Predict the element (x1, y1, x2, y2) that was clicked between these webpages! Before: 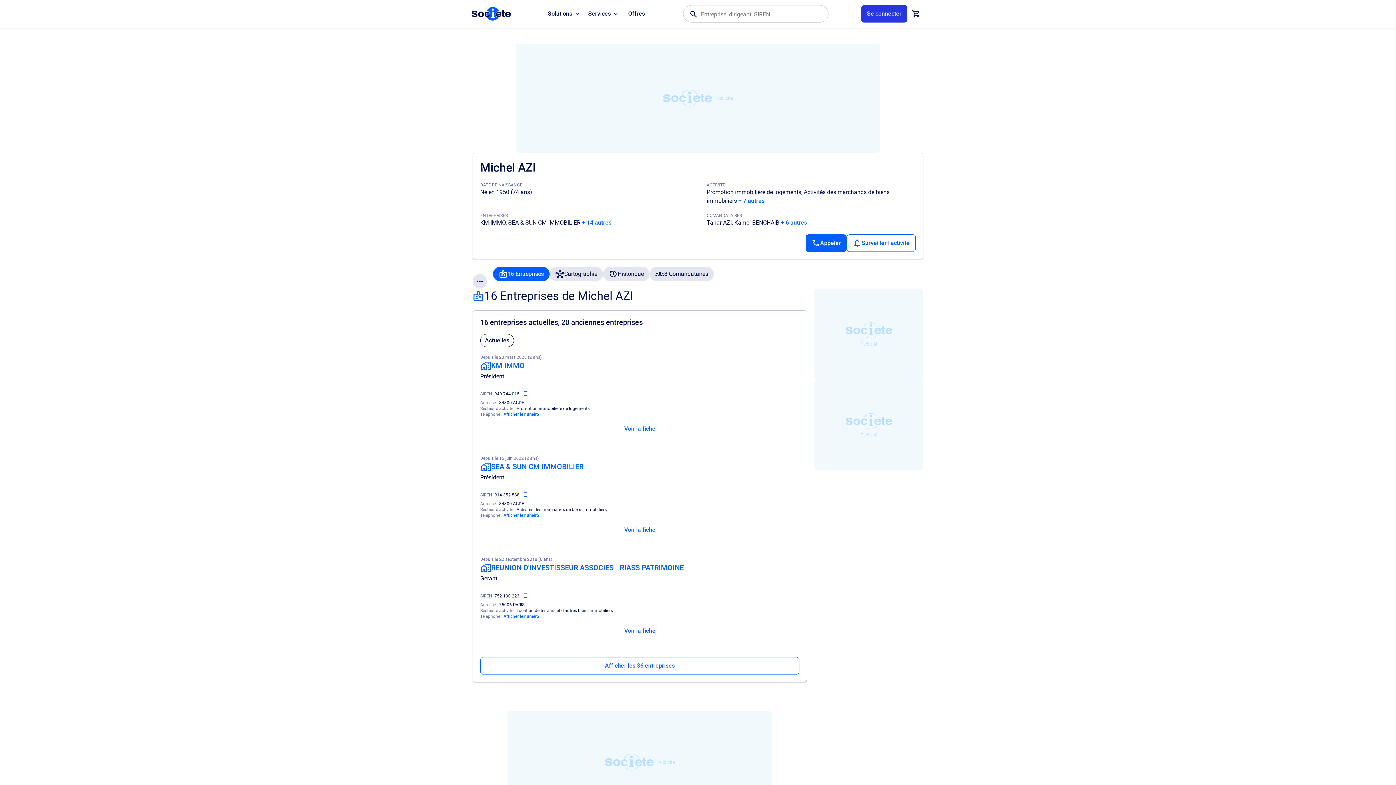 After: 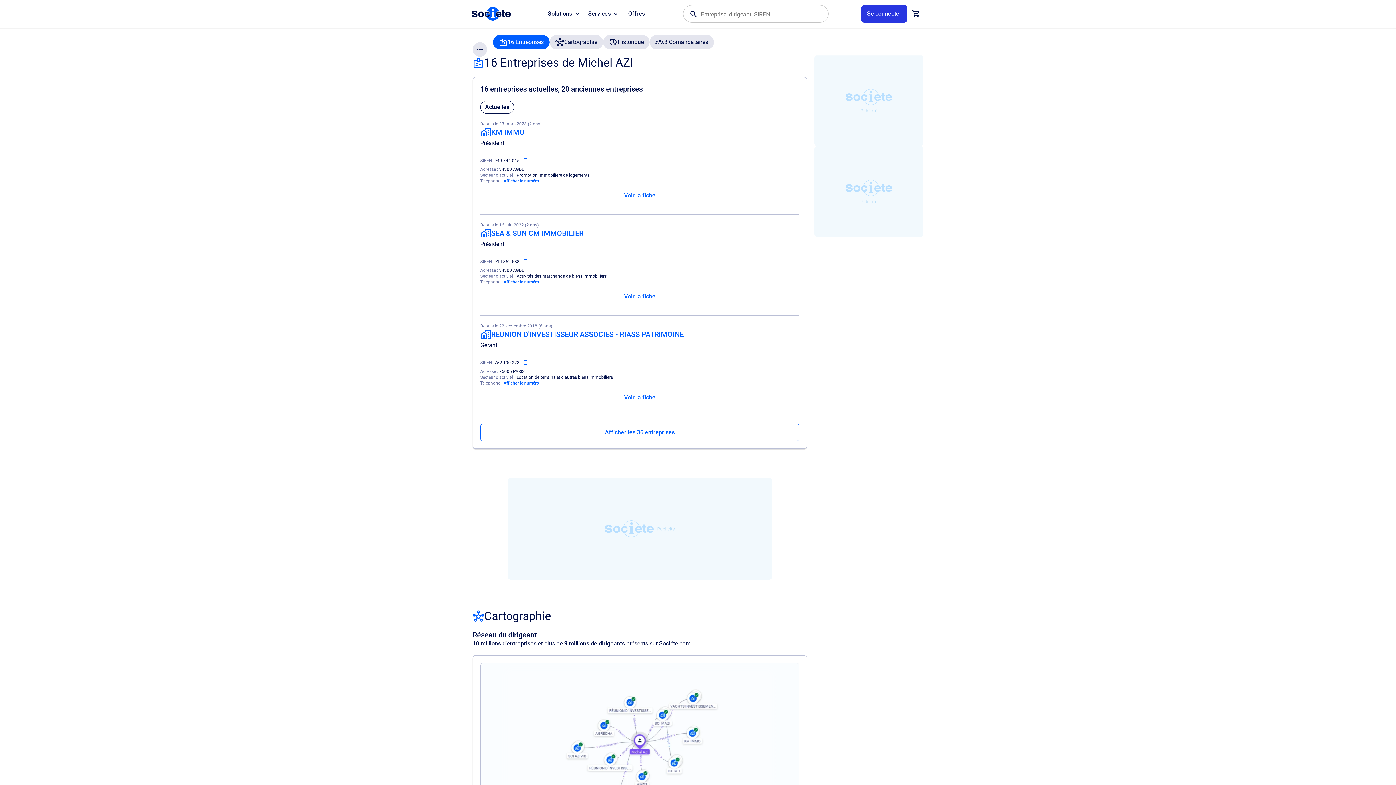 Action: label: + 14 autres bbox: (582, 218, 611, 227)